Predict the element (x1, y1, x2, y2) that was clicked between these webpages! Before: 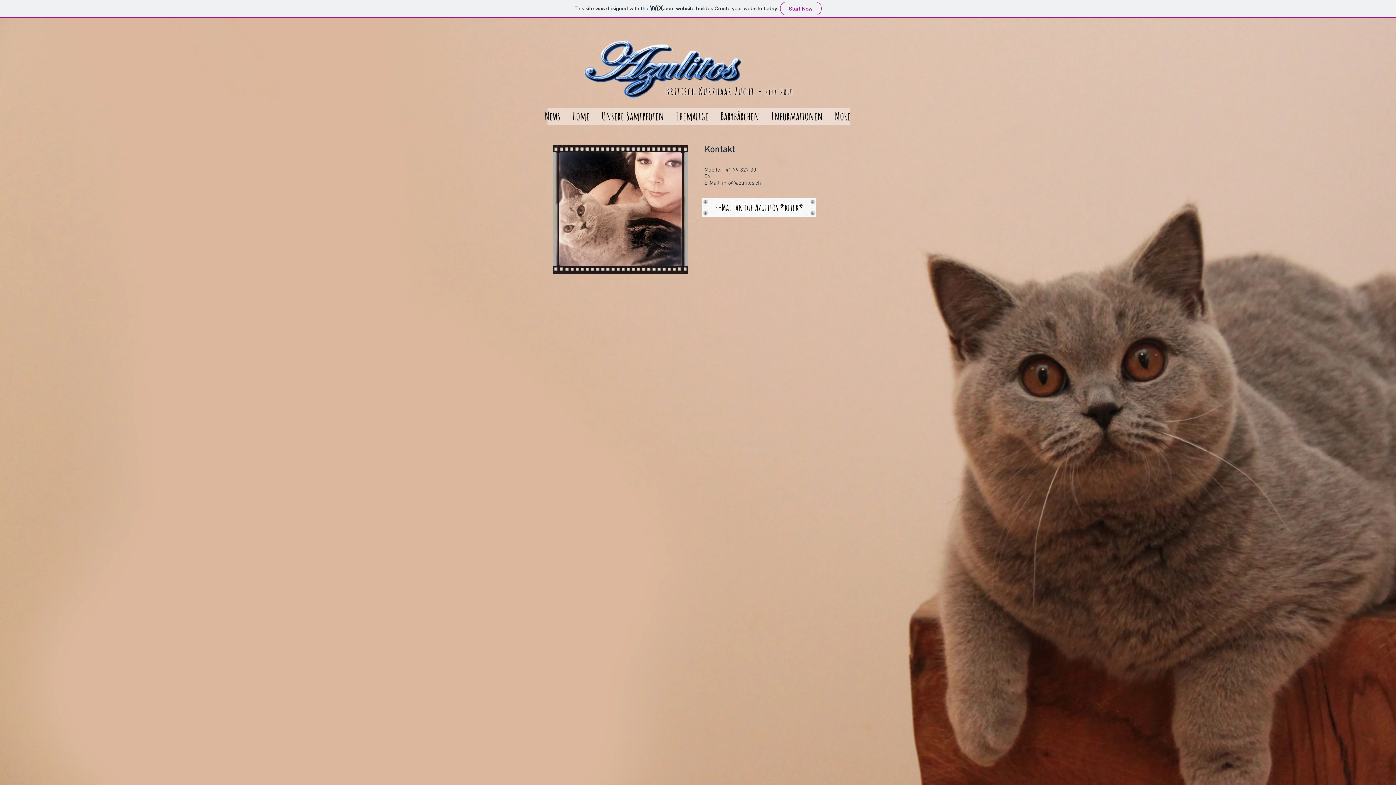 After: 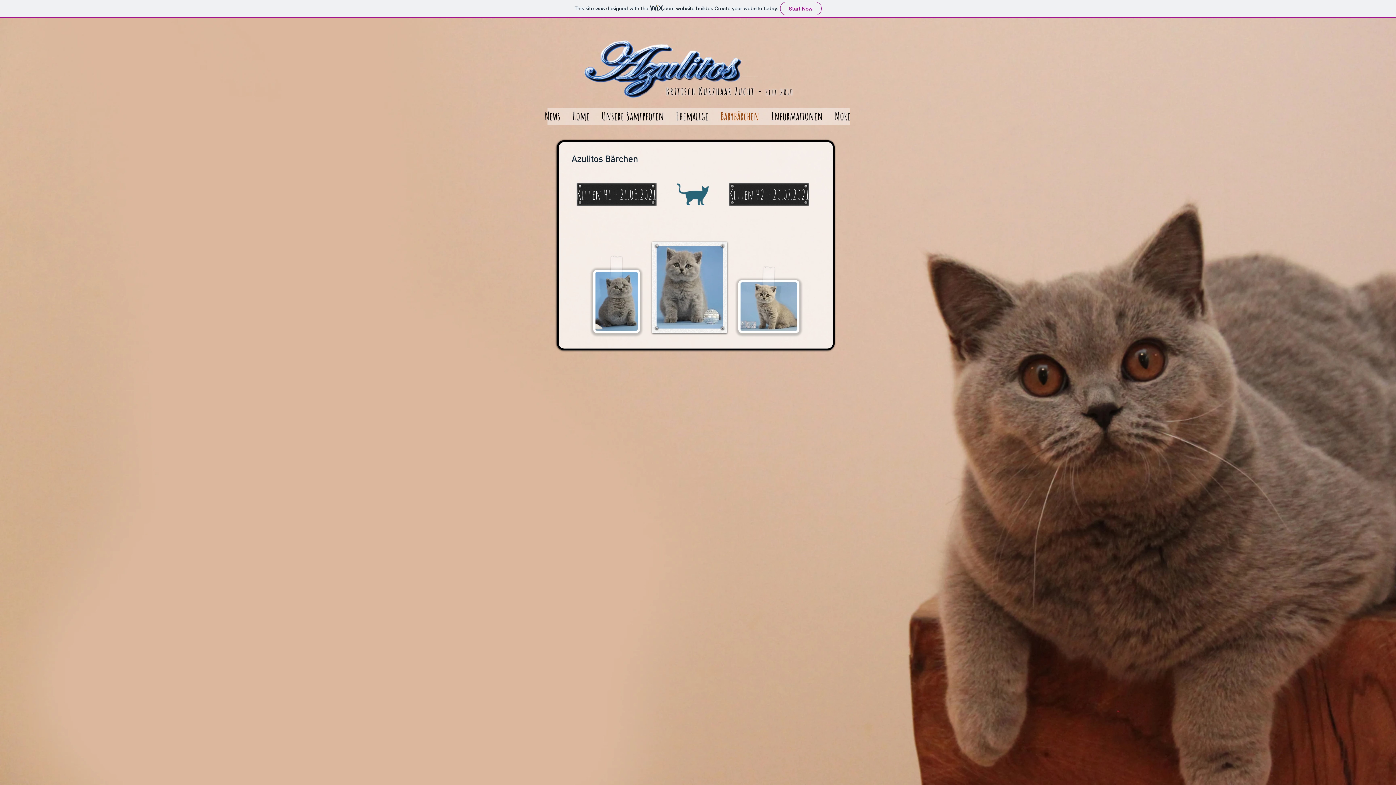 Action: bbox: (714, 104, 765, 127) label: Babybärchen